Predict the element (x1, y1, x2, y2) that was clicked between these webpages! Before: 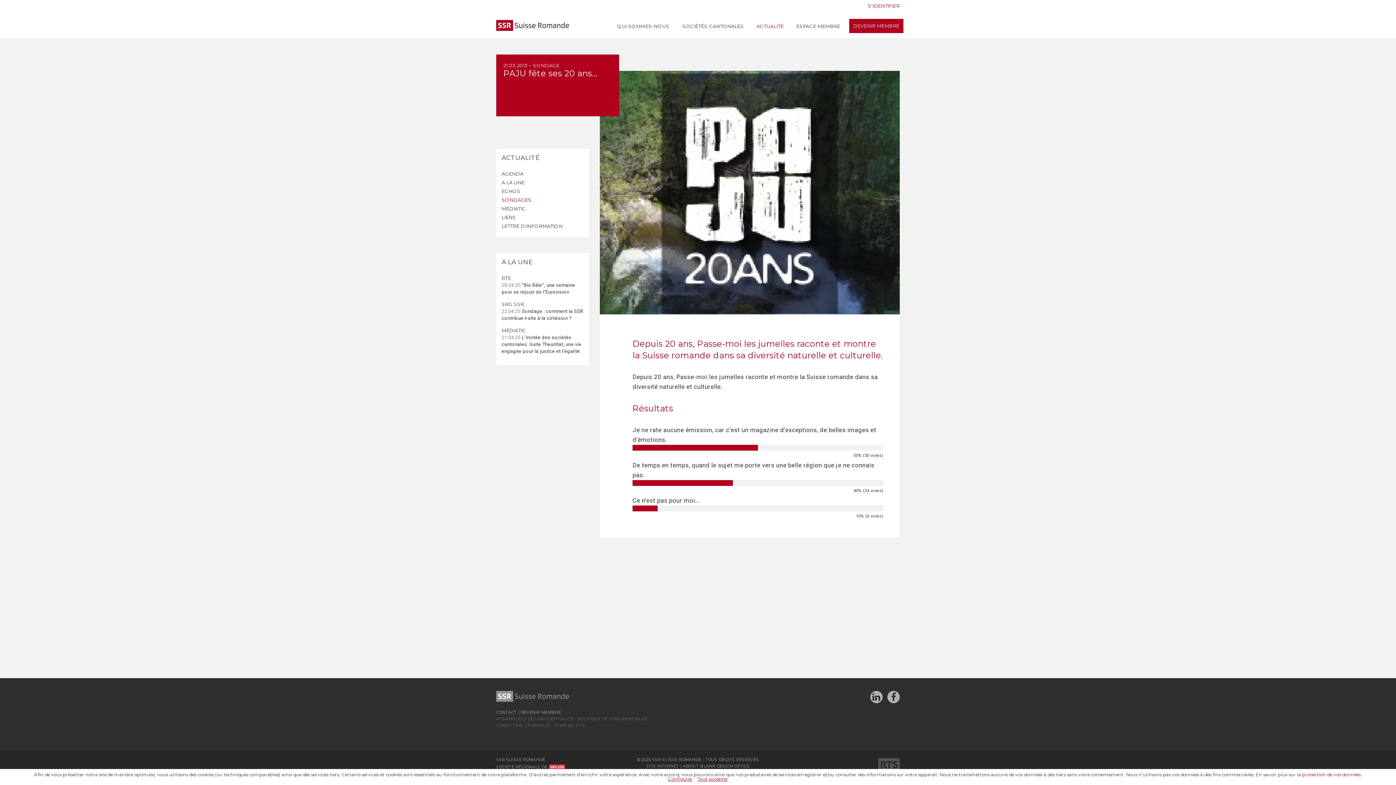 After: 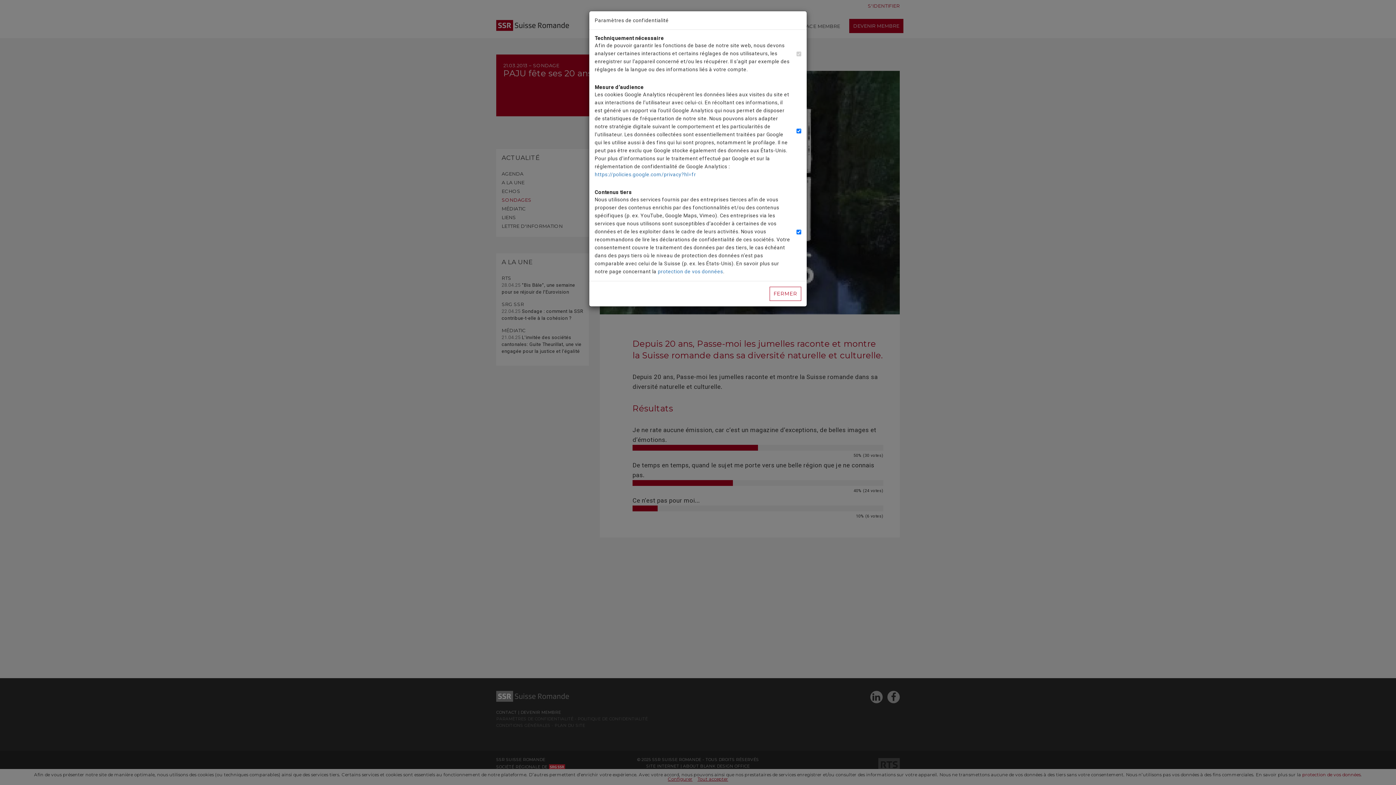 Action: bbox: (668, 776, 692, 782) label: Configurer